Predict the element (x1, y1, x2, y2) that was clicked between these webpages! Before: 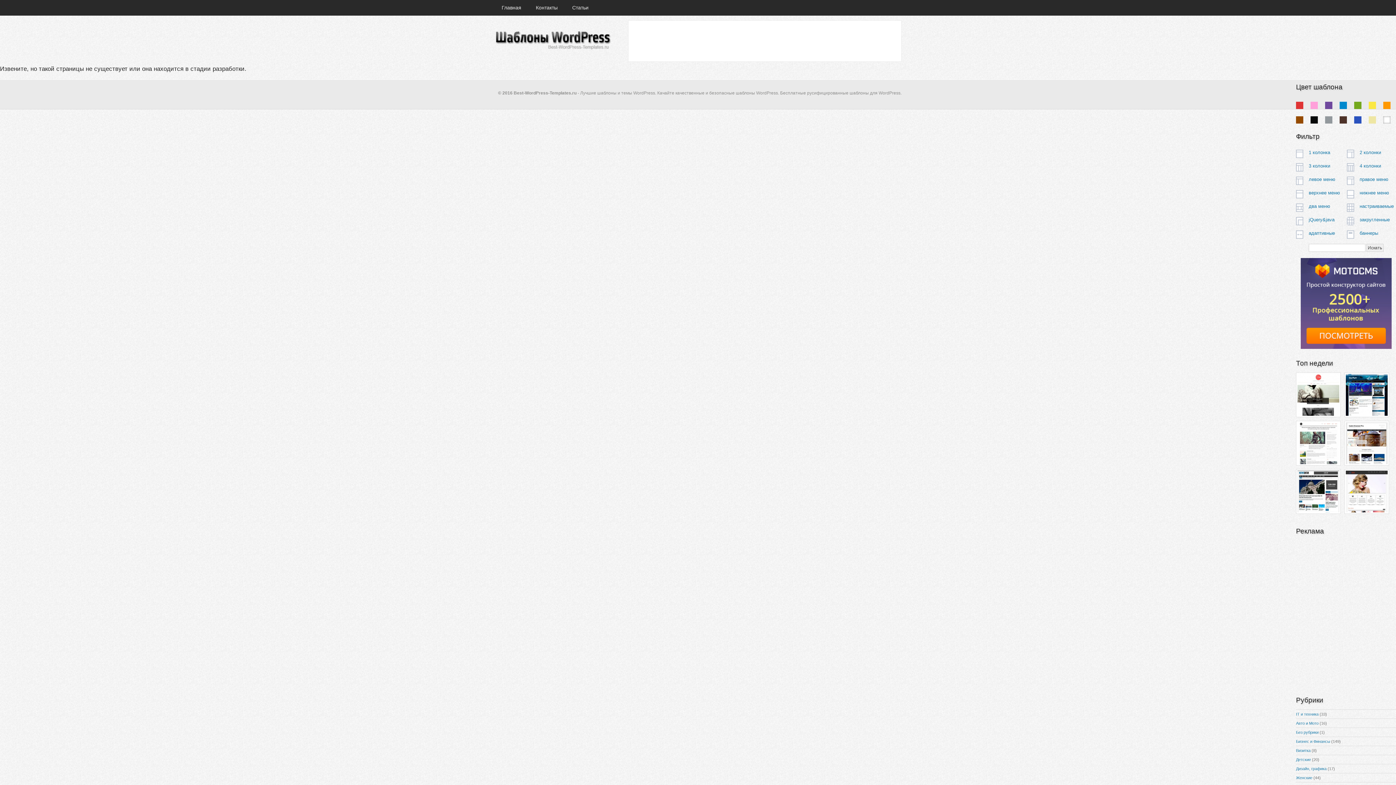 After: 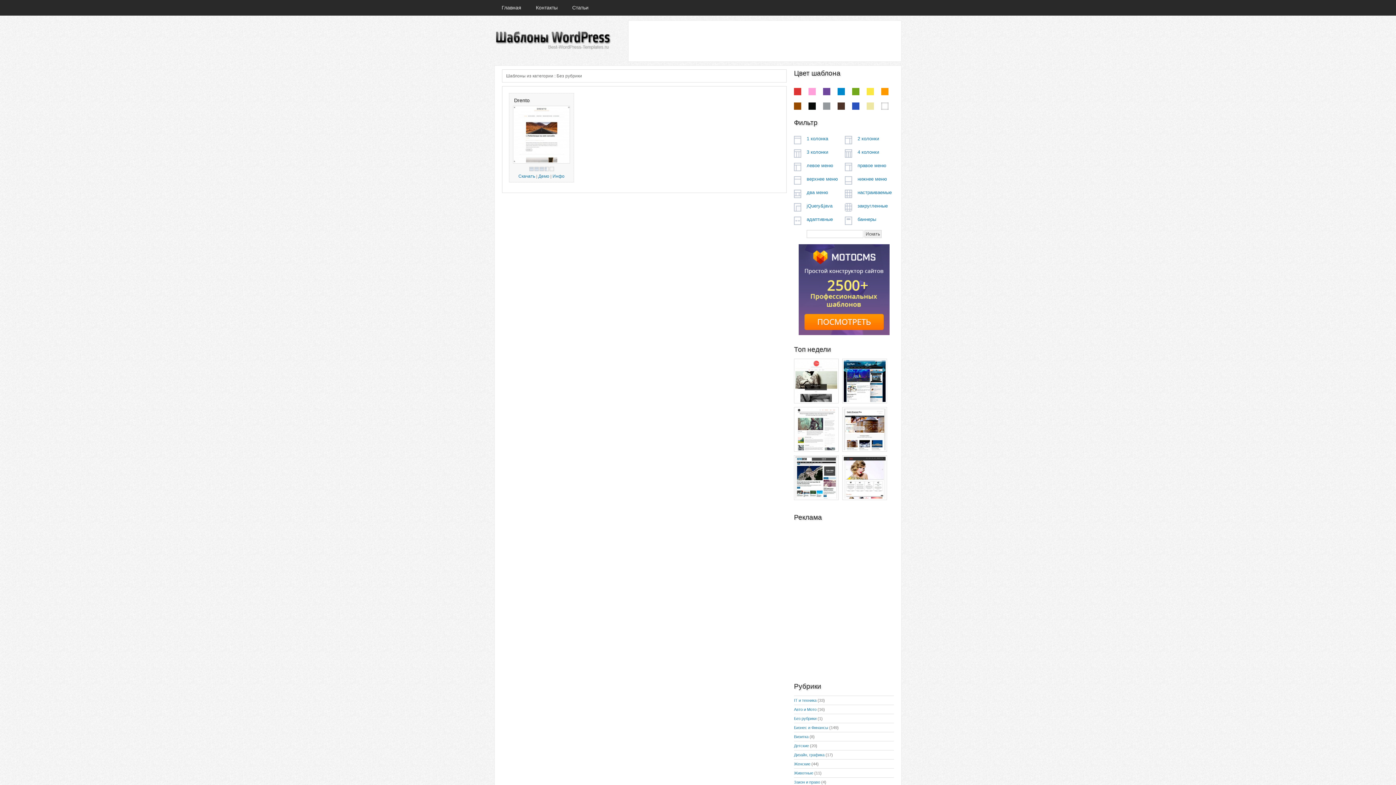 Action: bbox: (1296, 730, 1318, 734) label: Без рубрики